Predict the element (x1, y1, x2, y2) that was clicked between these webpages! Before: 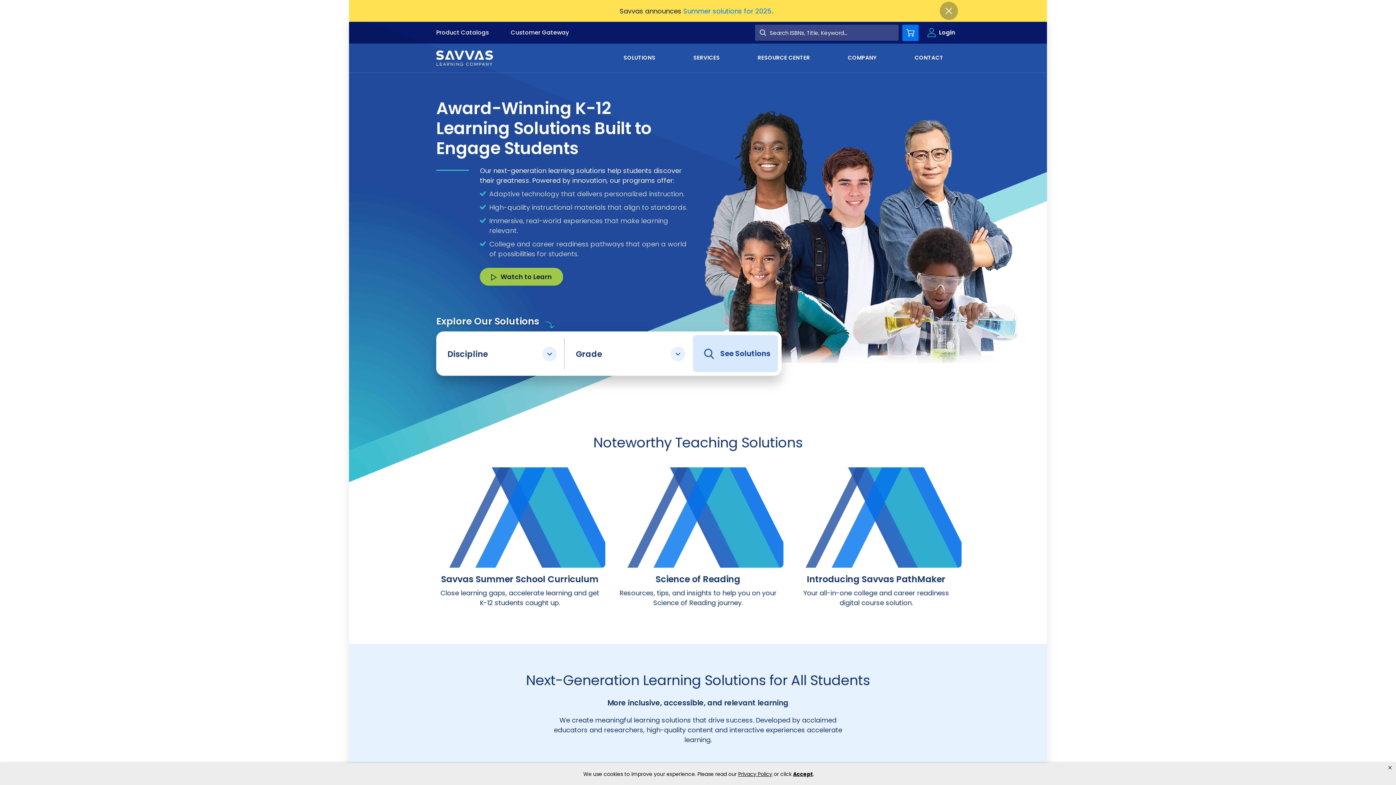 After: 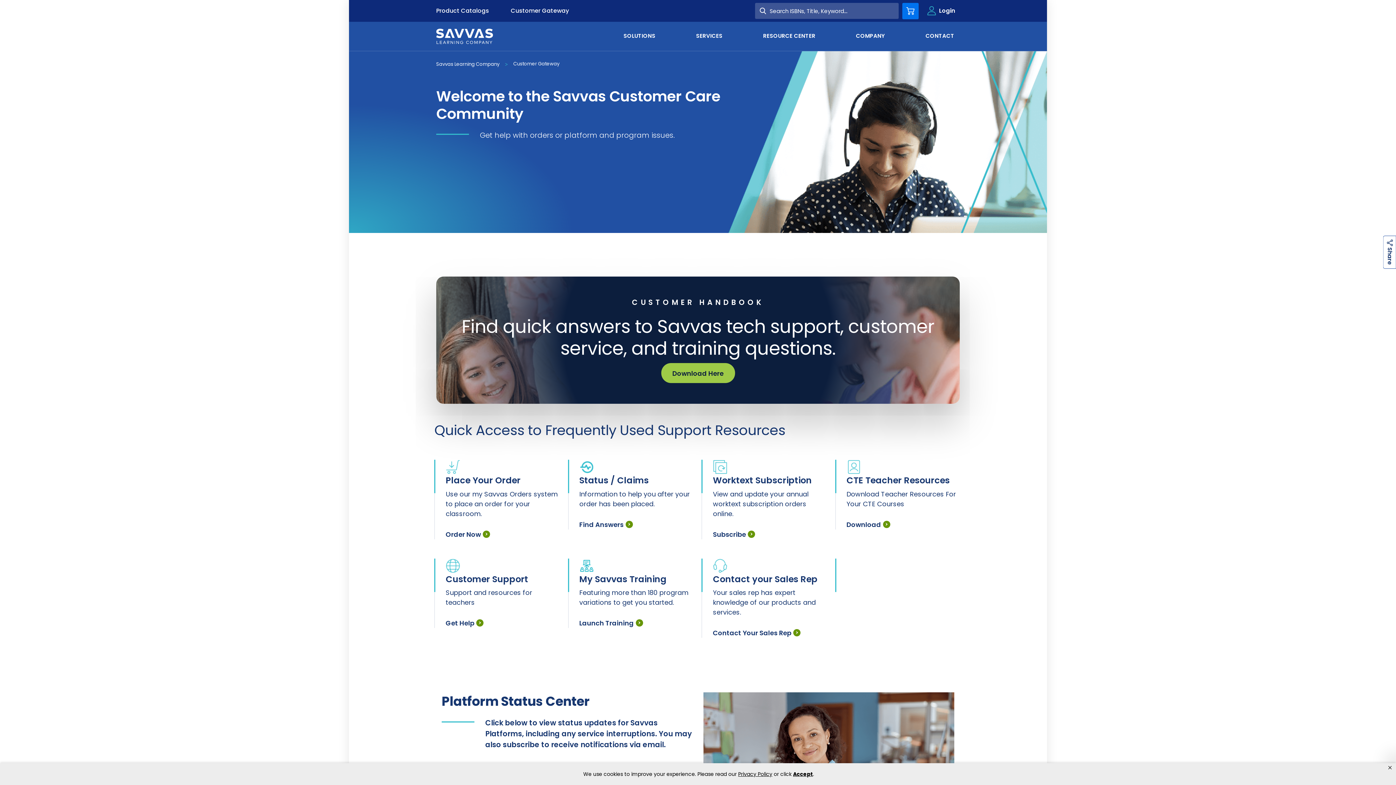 Action: bbox: (510, 28, 569, 36) label: Customer Gateway